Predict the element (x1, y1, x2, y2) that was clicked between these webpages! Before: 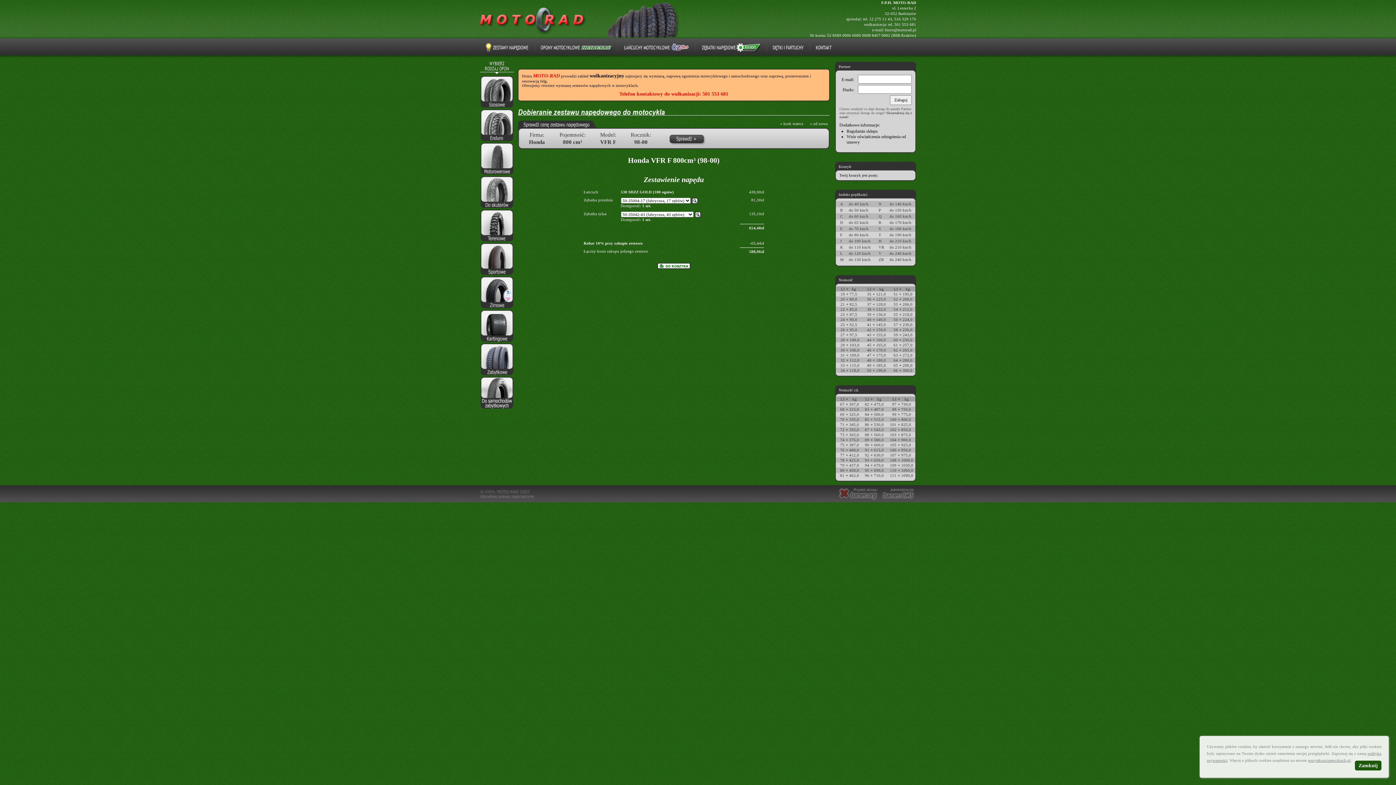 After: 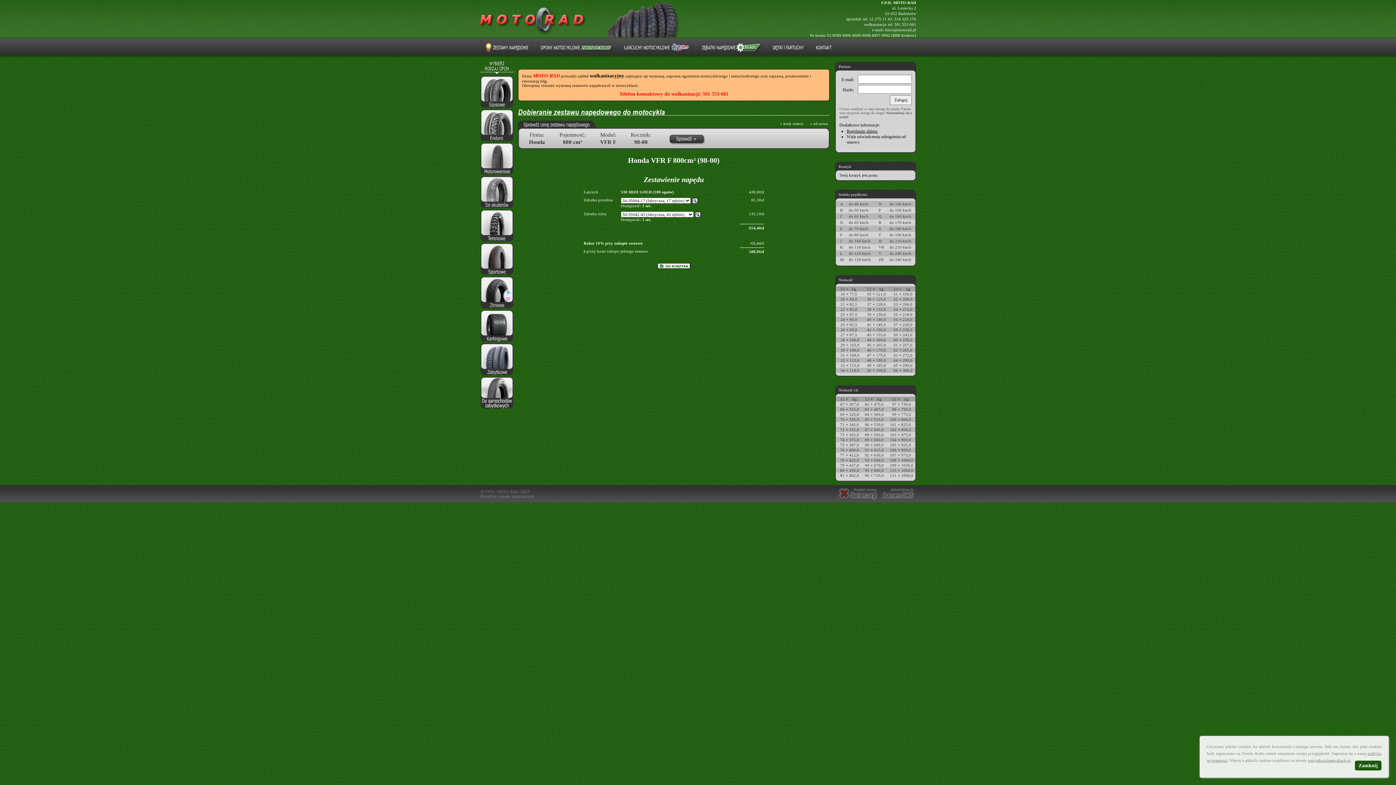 Action: label: Regulamin sklepu bbox: (846, 128, 877, 133)